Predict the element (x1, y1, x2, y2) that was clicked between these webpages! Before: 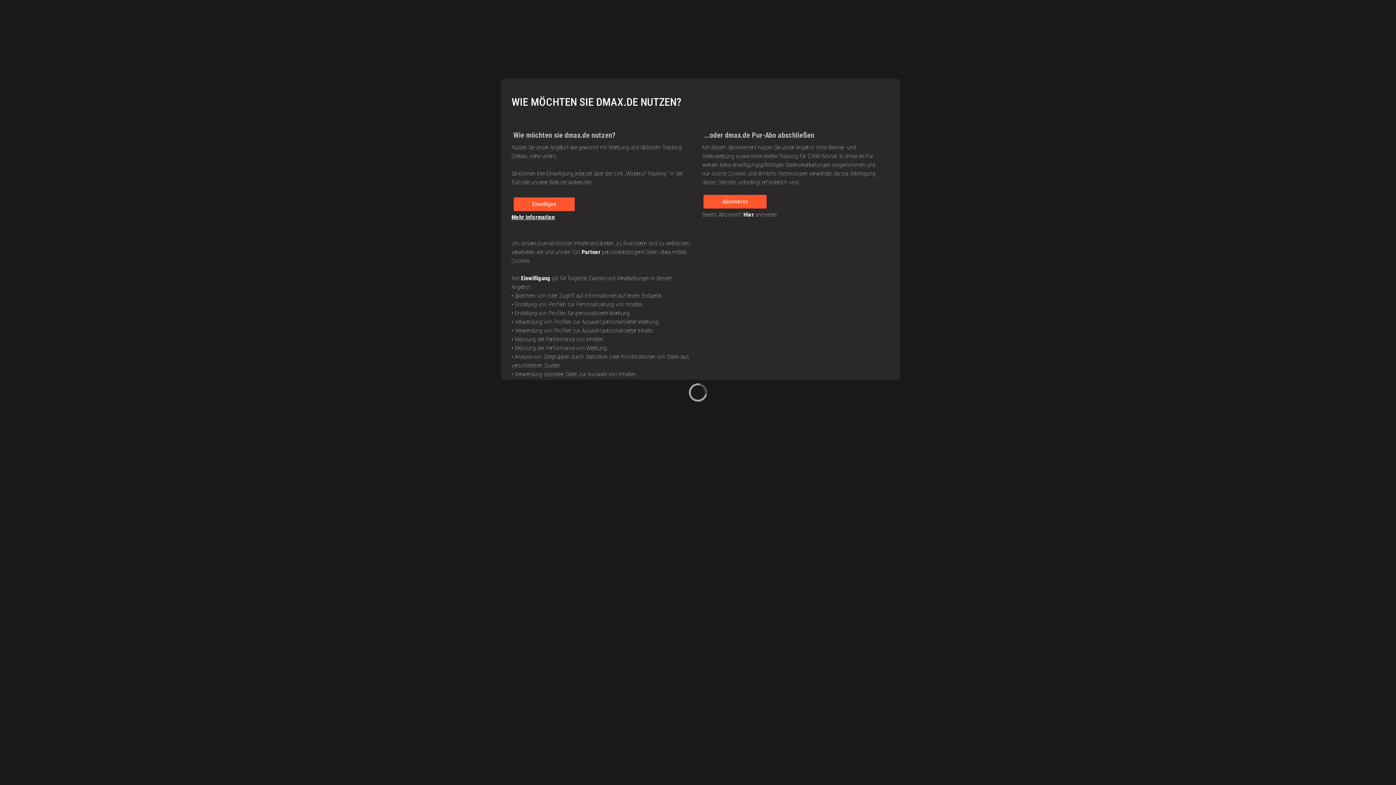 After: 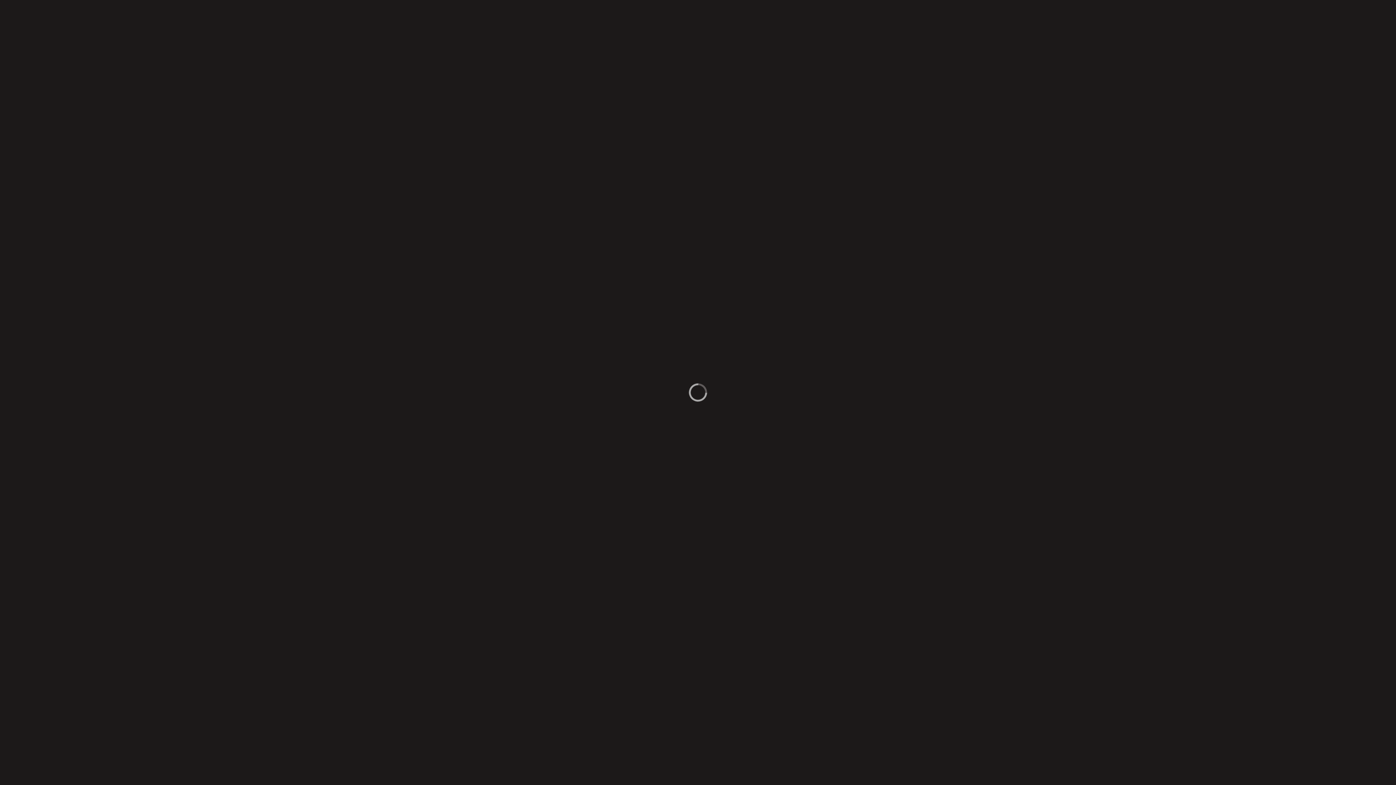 Action: label: Einwilligen bbox: (513, 197, 574, 211)